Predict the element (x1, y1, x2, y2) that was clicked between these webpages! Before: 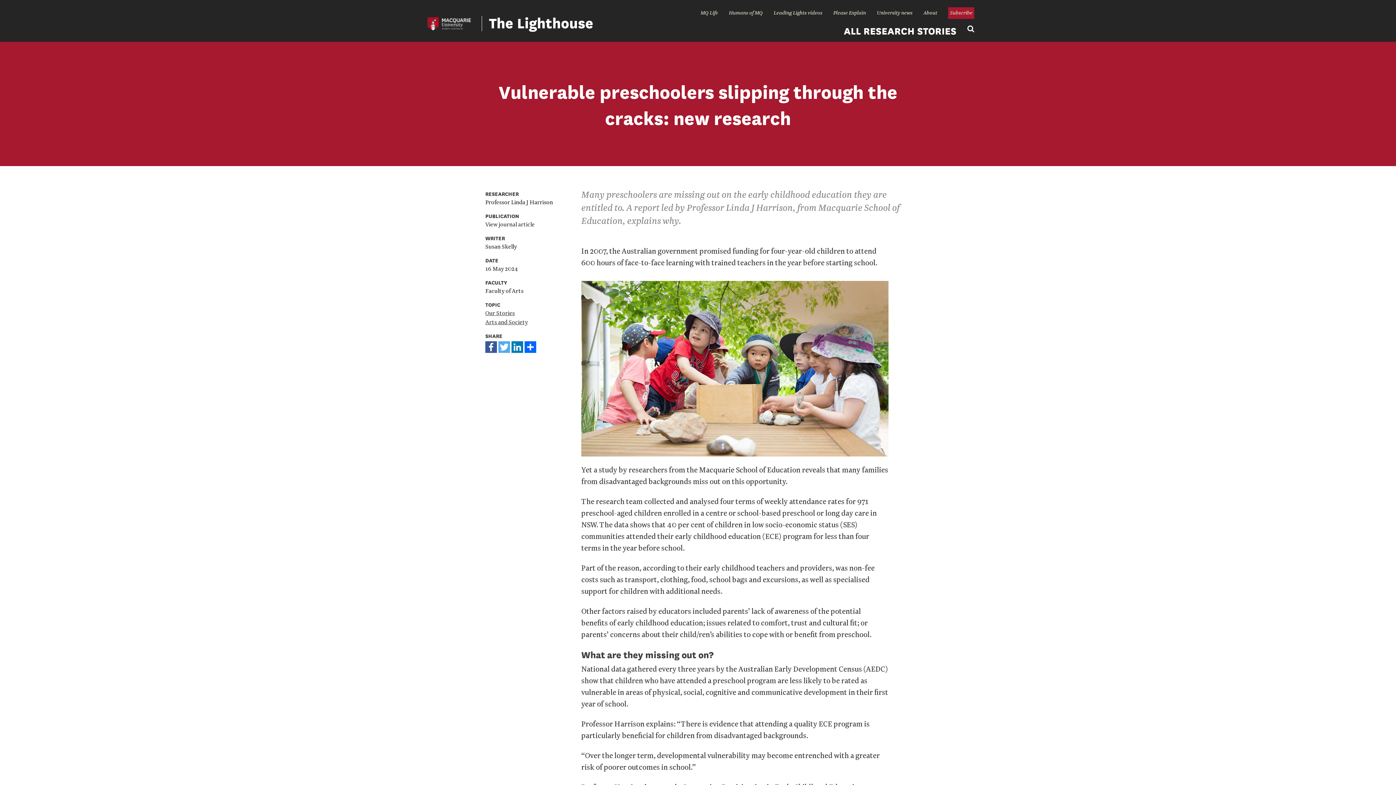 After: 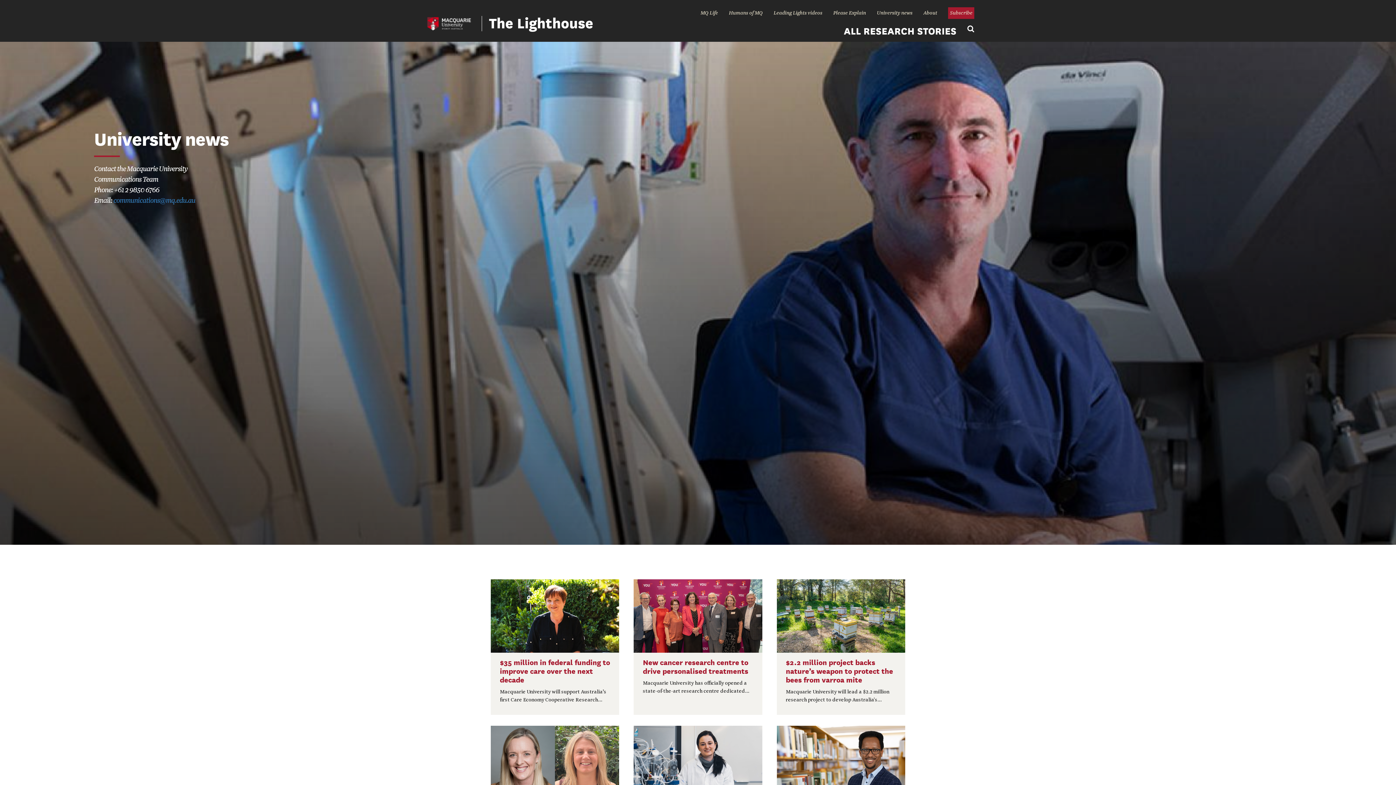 Action: label: University news bbox: (877, 9, 912, 17)